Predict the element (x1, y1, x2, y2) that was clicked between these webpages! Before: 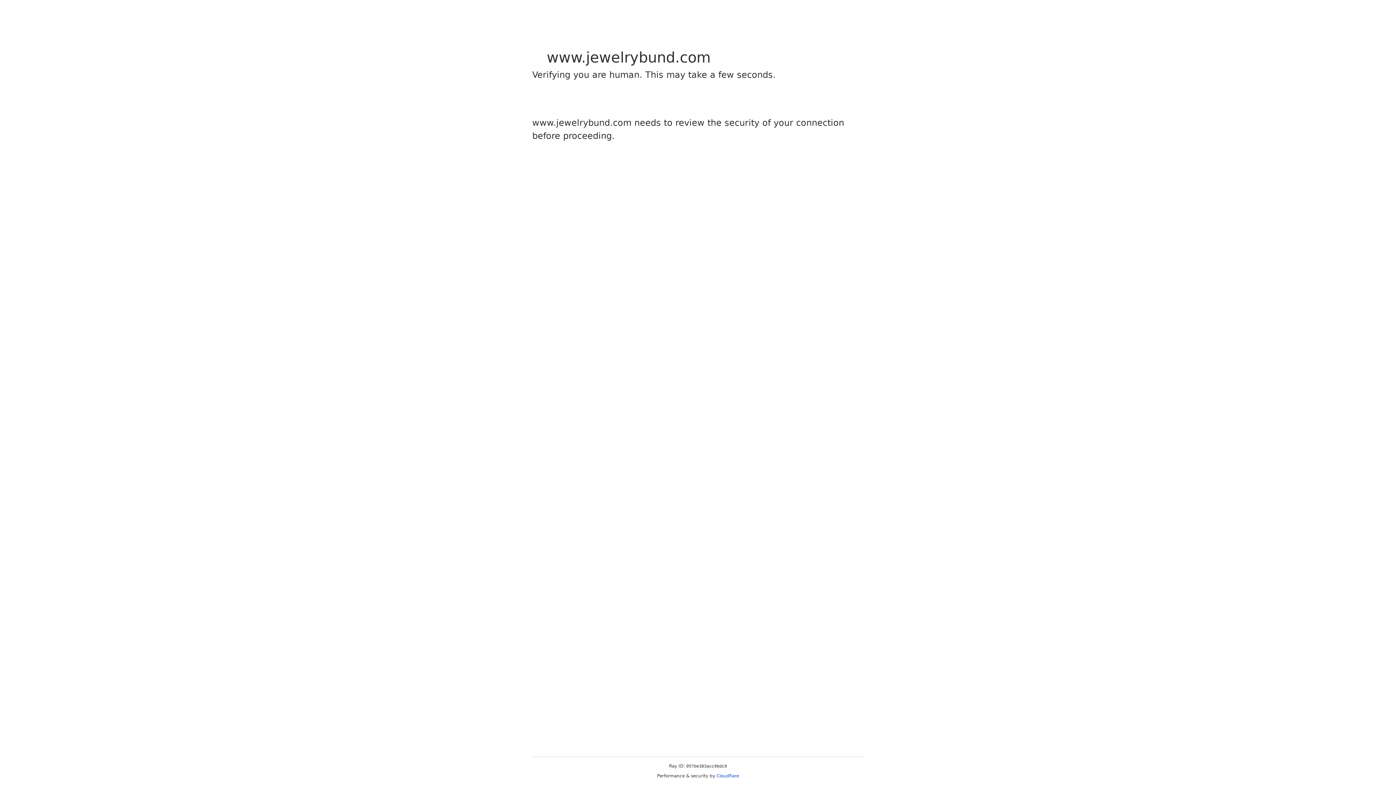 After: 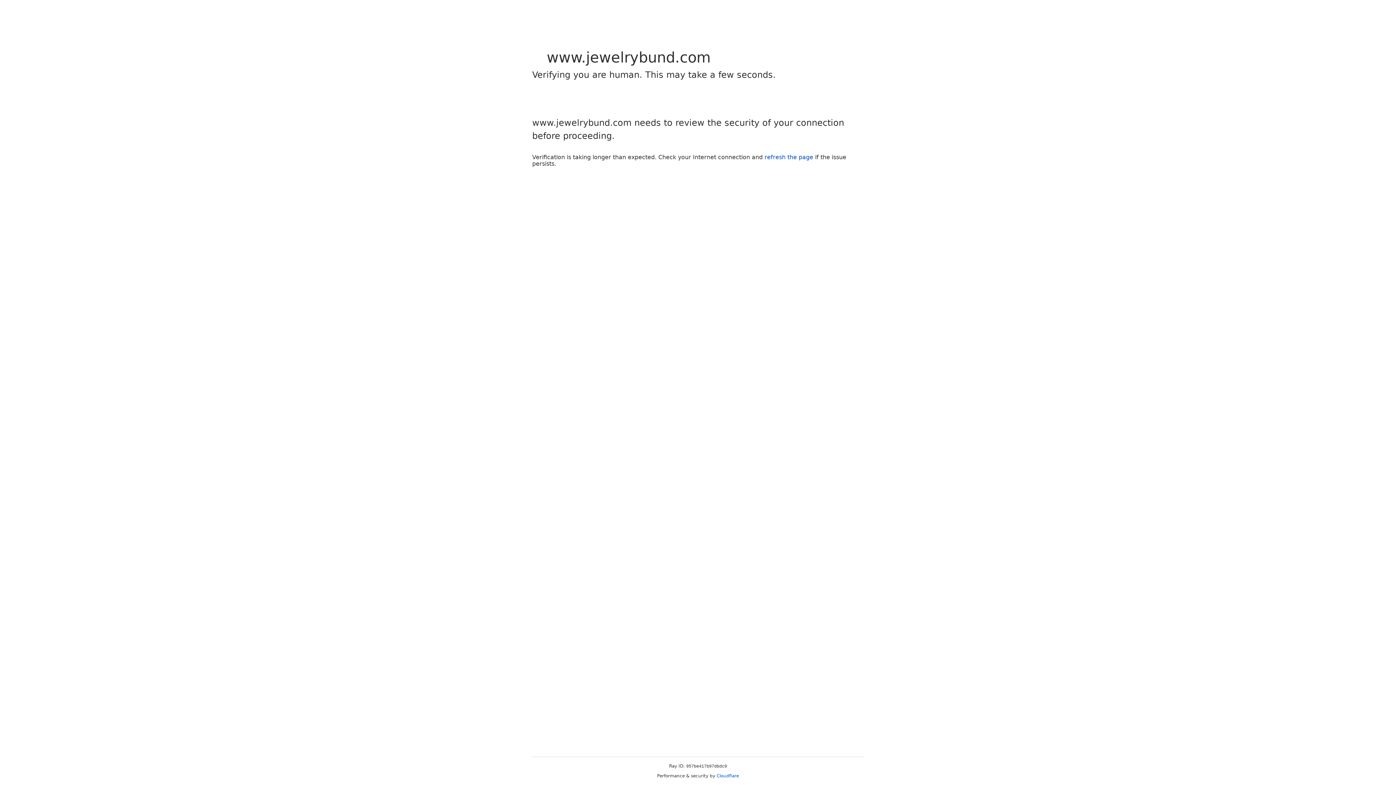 Action: bbox: (716, 773, 739, 778) label: Cloudflare